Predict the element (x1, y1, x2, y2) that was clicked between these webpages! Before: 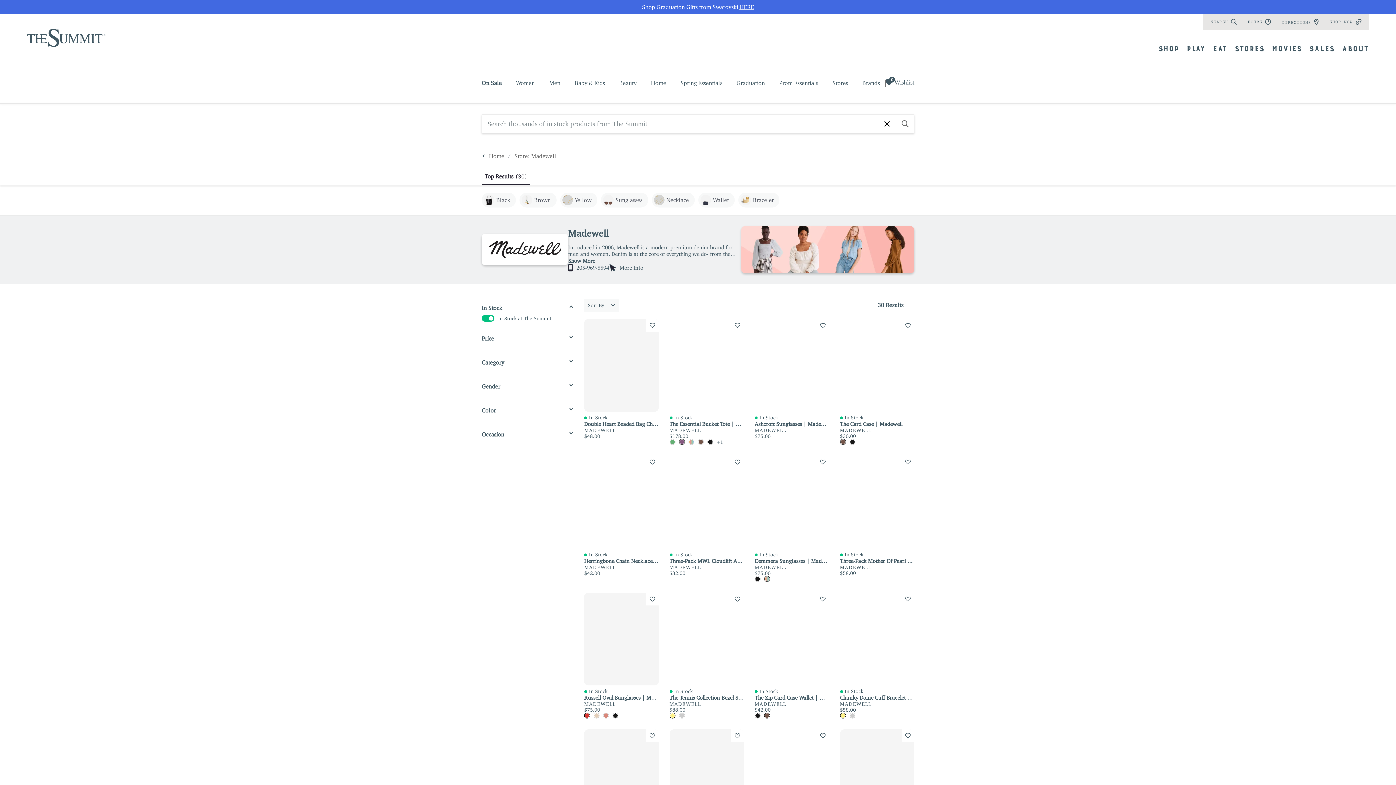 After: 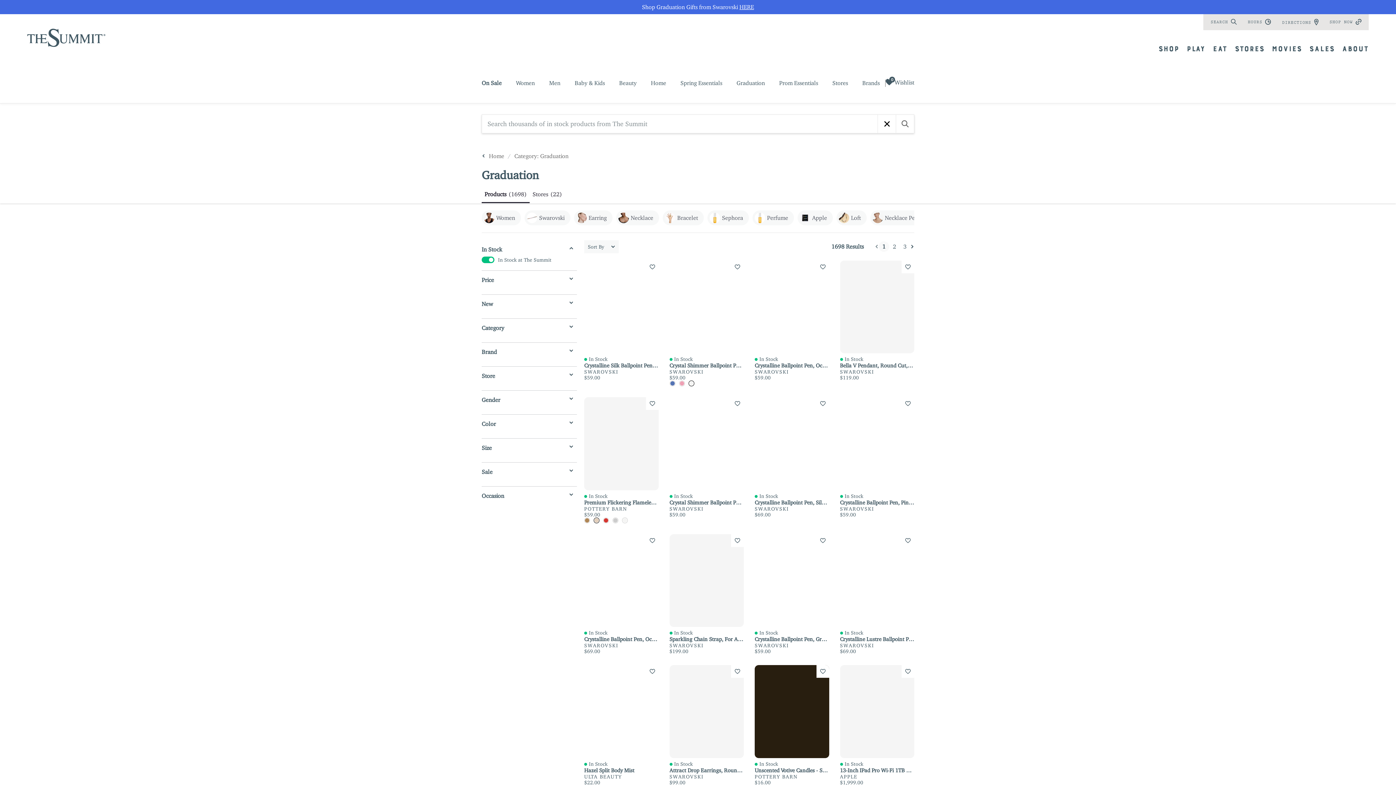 Action: bbox: (739, 3, 754, 10) label: HERE